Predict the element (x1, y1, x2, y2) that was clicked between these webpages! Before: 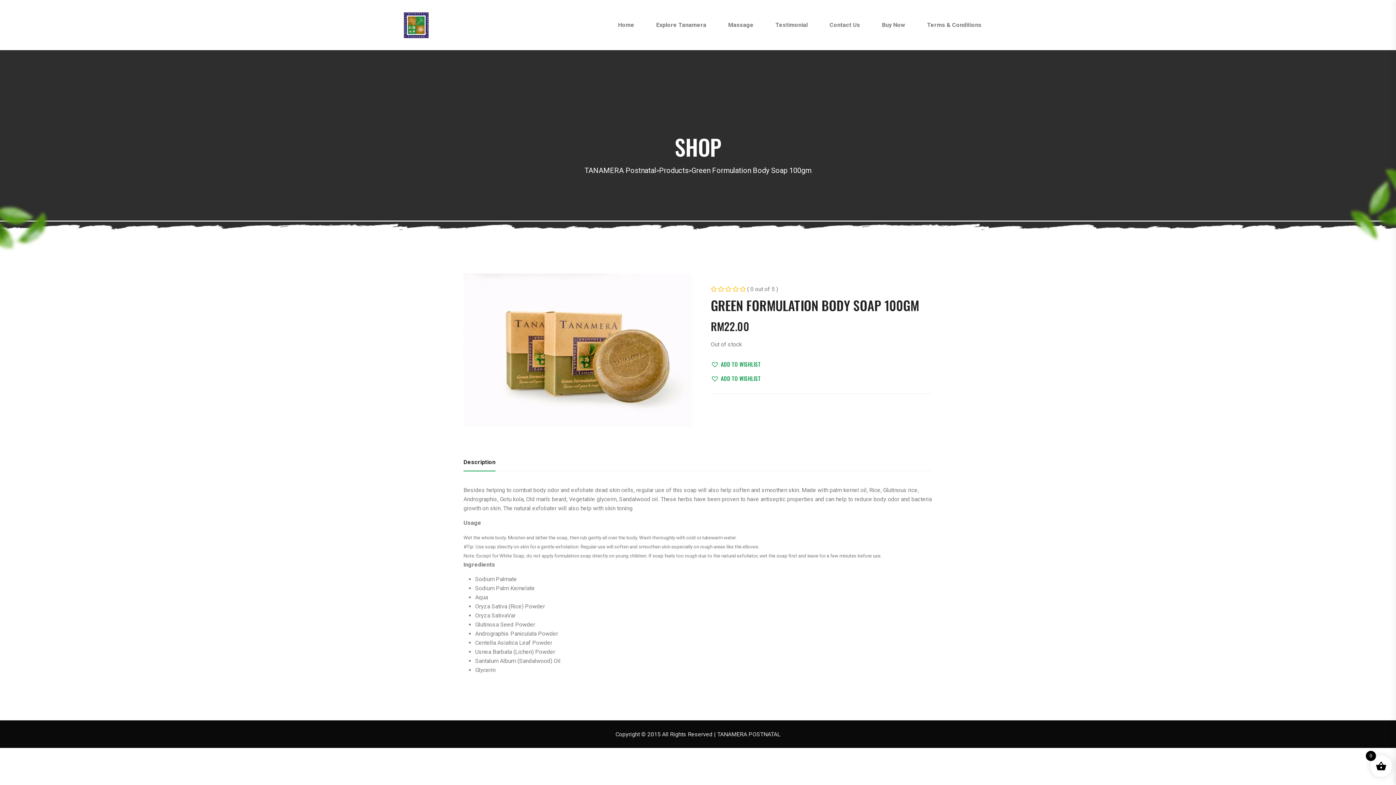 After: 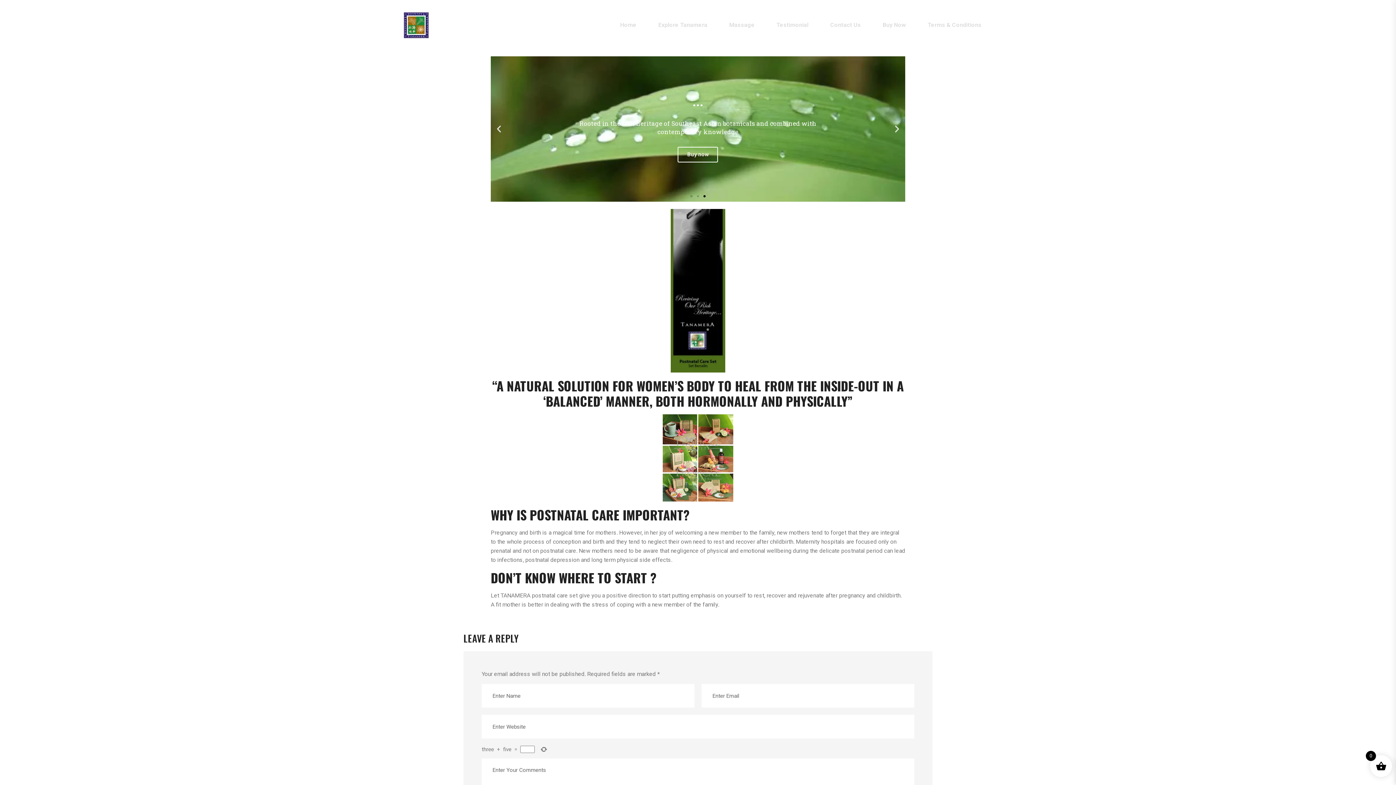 Action: label: Home bbox: (607, 8, 645, 41)